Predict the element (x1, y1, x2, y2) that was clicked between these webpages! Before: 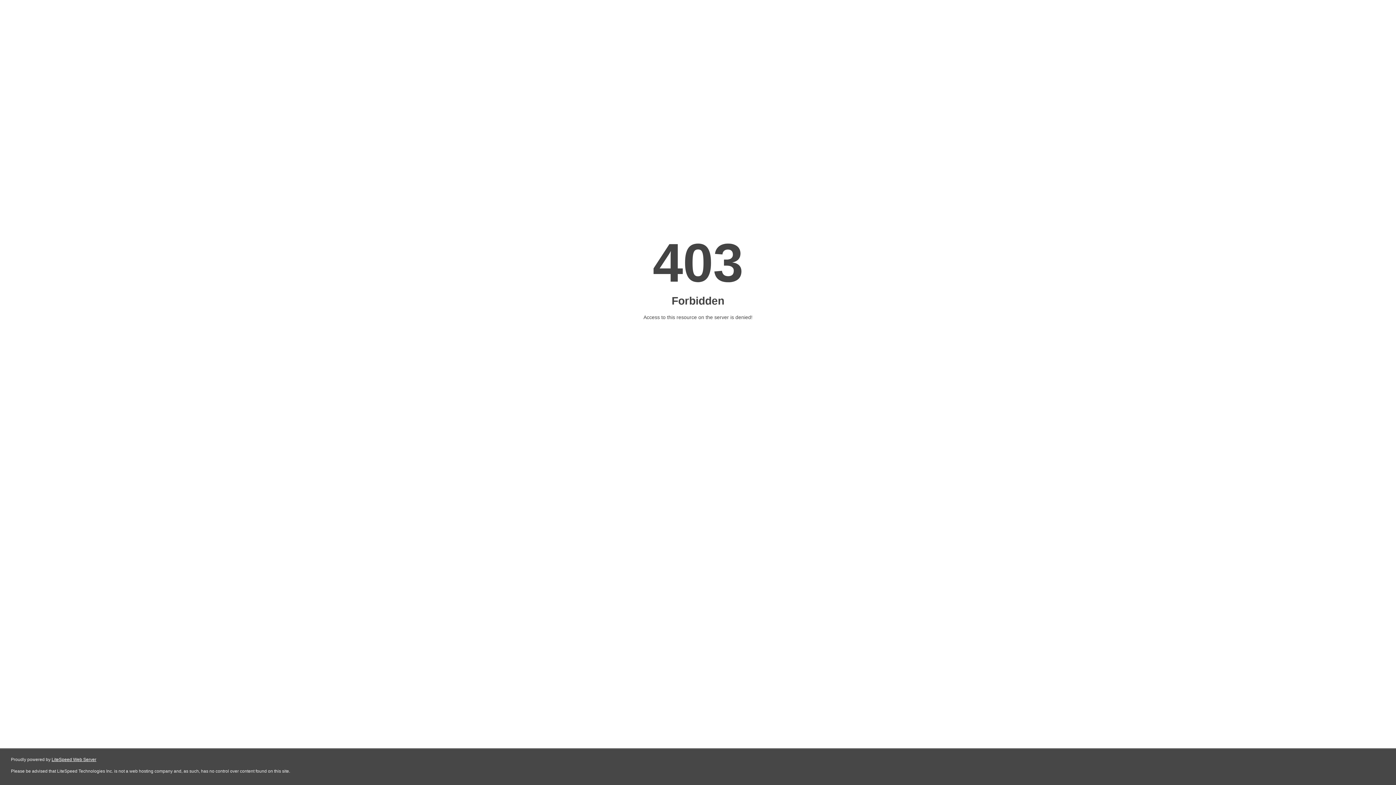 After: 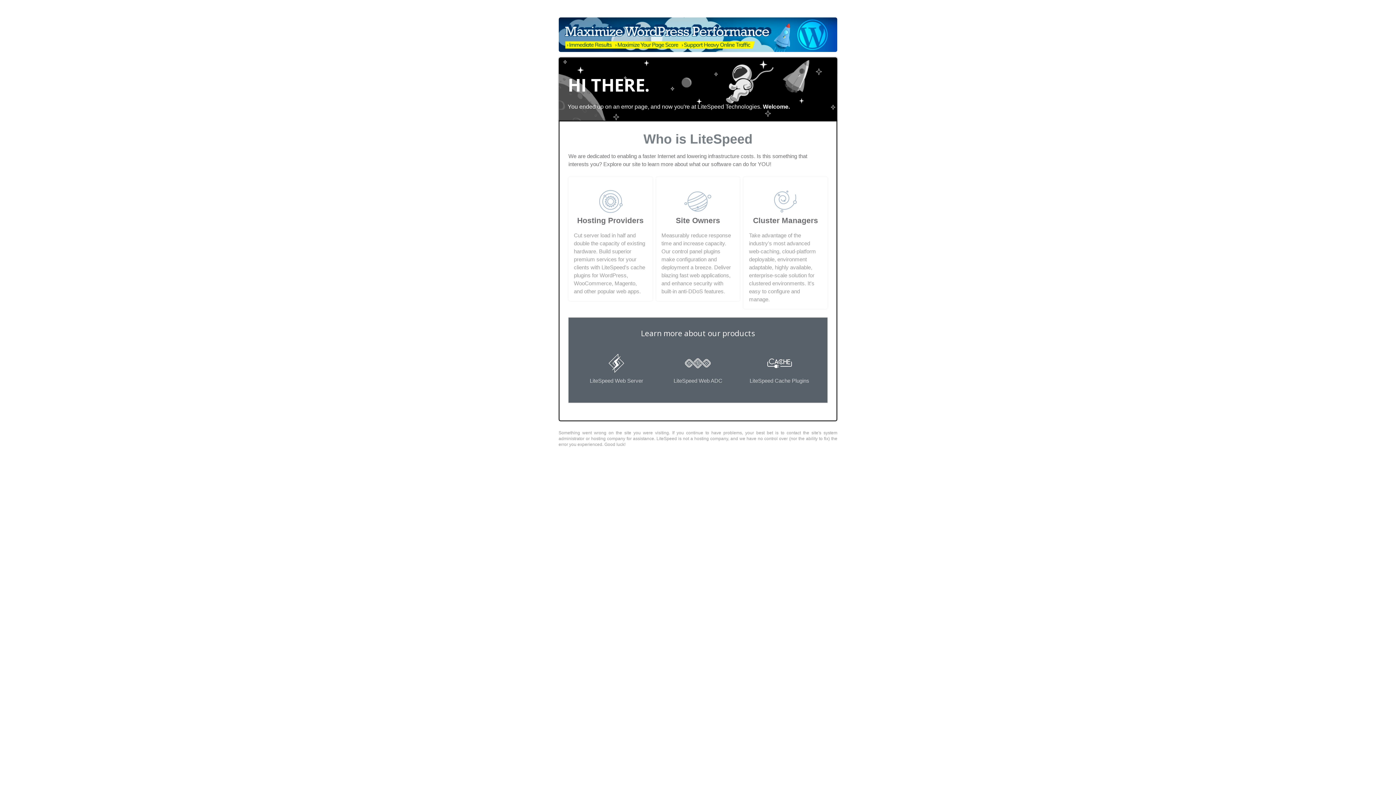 Action: label: LiteSpeed Web Server bbox: (51, 757, 96, 762)